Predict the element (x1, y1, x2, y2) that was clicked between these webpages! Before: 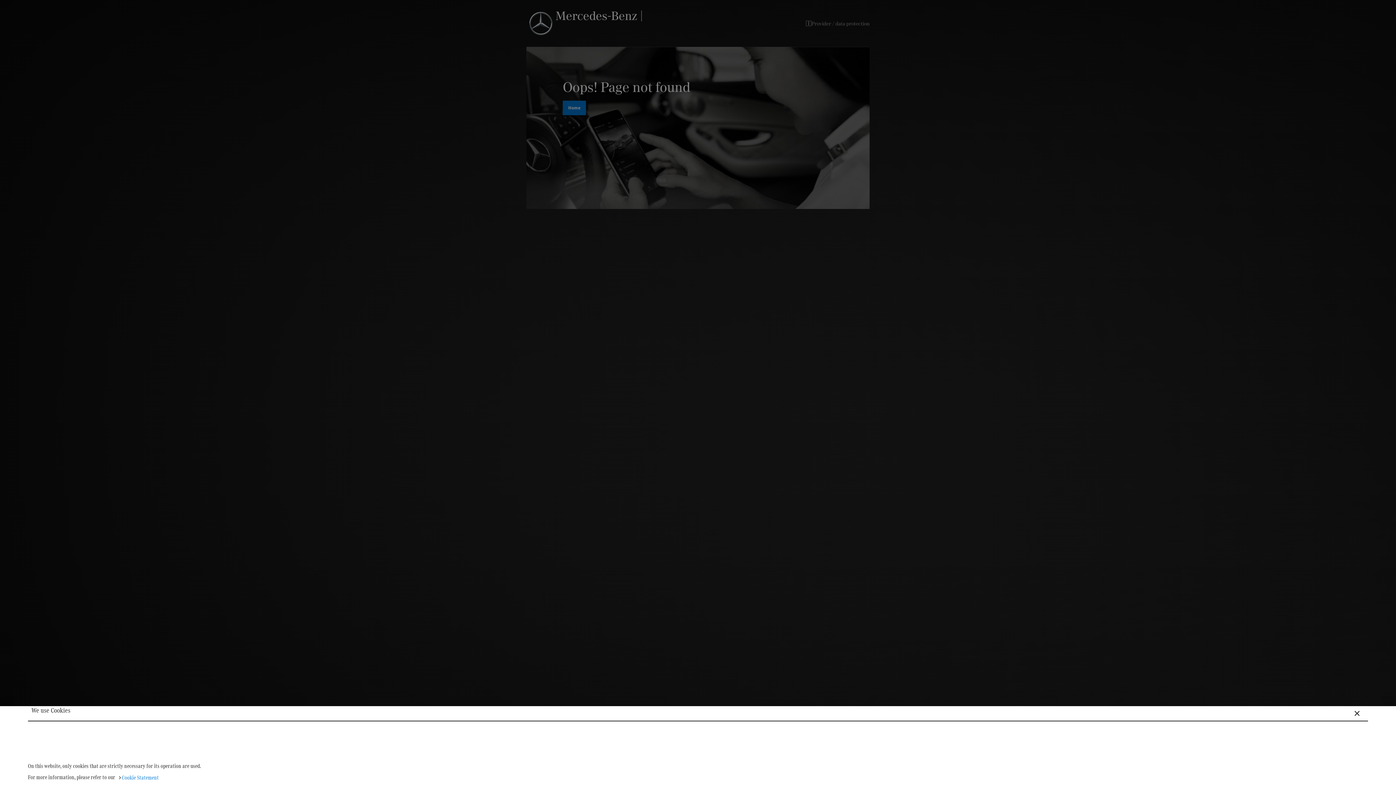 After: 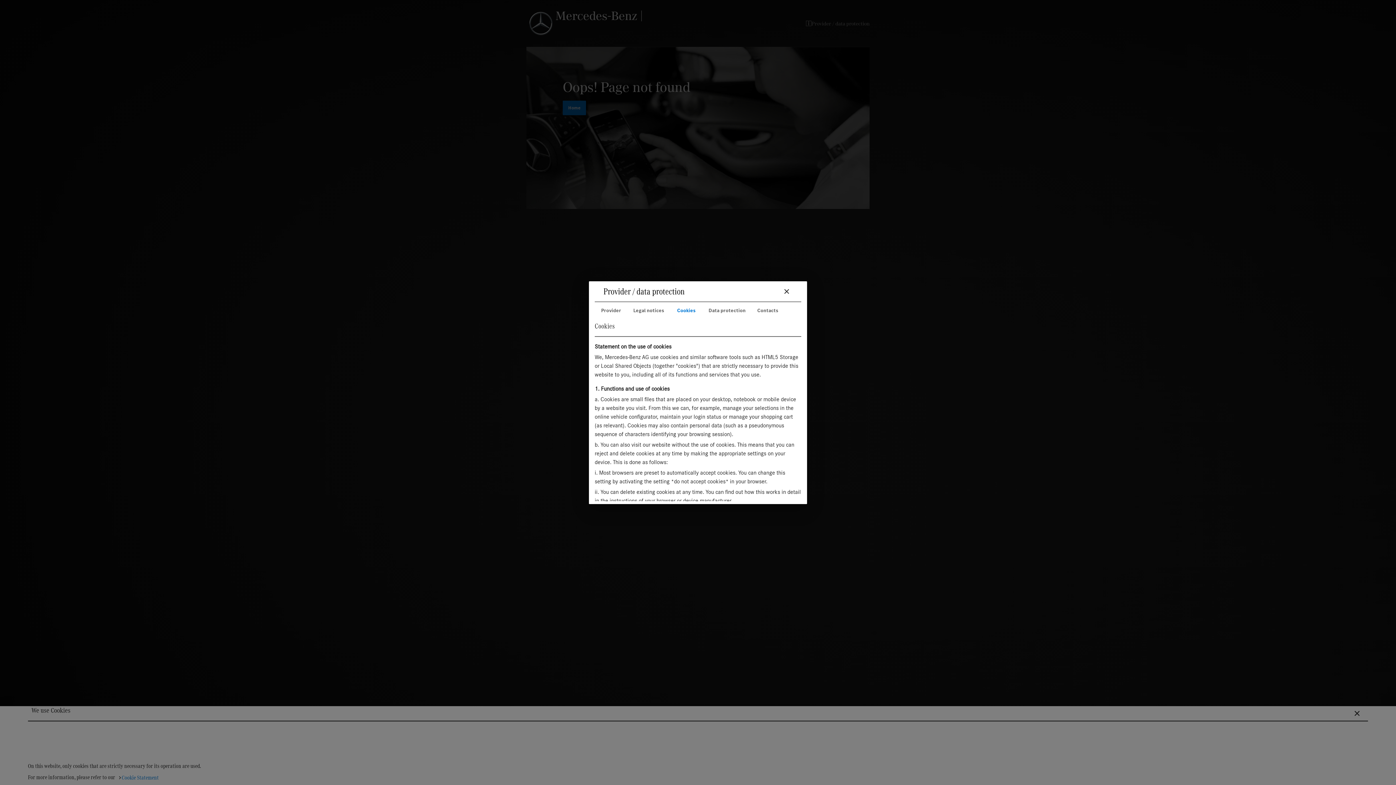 Action: label: Cookie Statement bbox: (115, 770, 161, 785)